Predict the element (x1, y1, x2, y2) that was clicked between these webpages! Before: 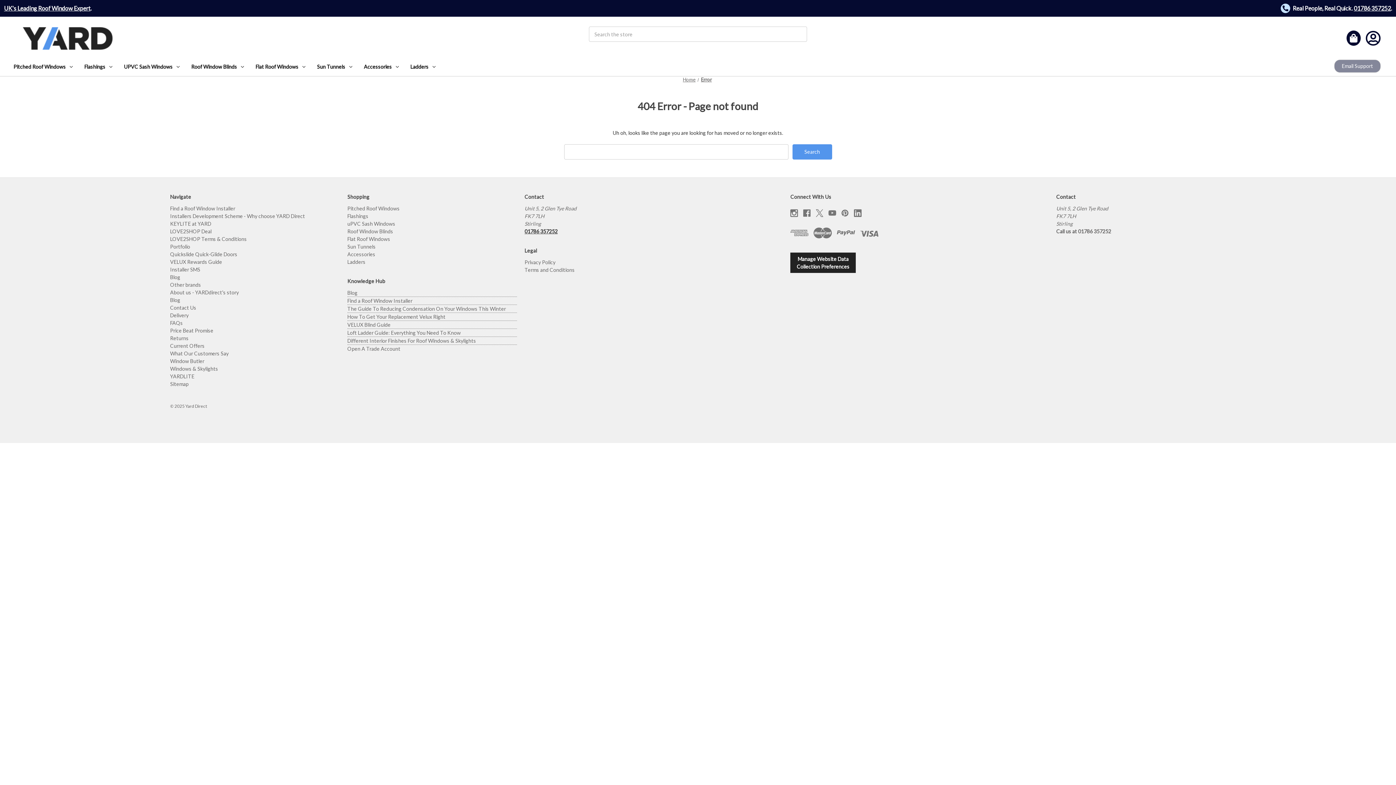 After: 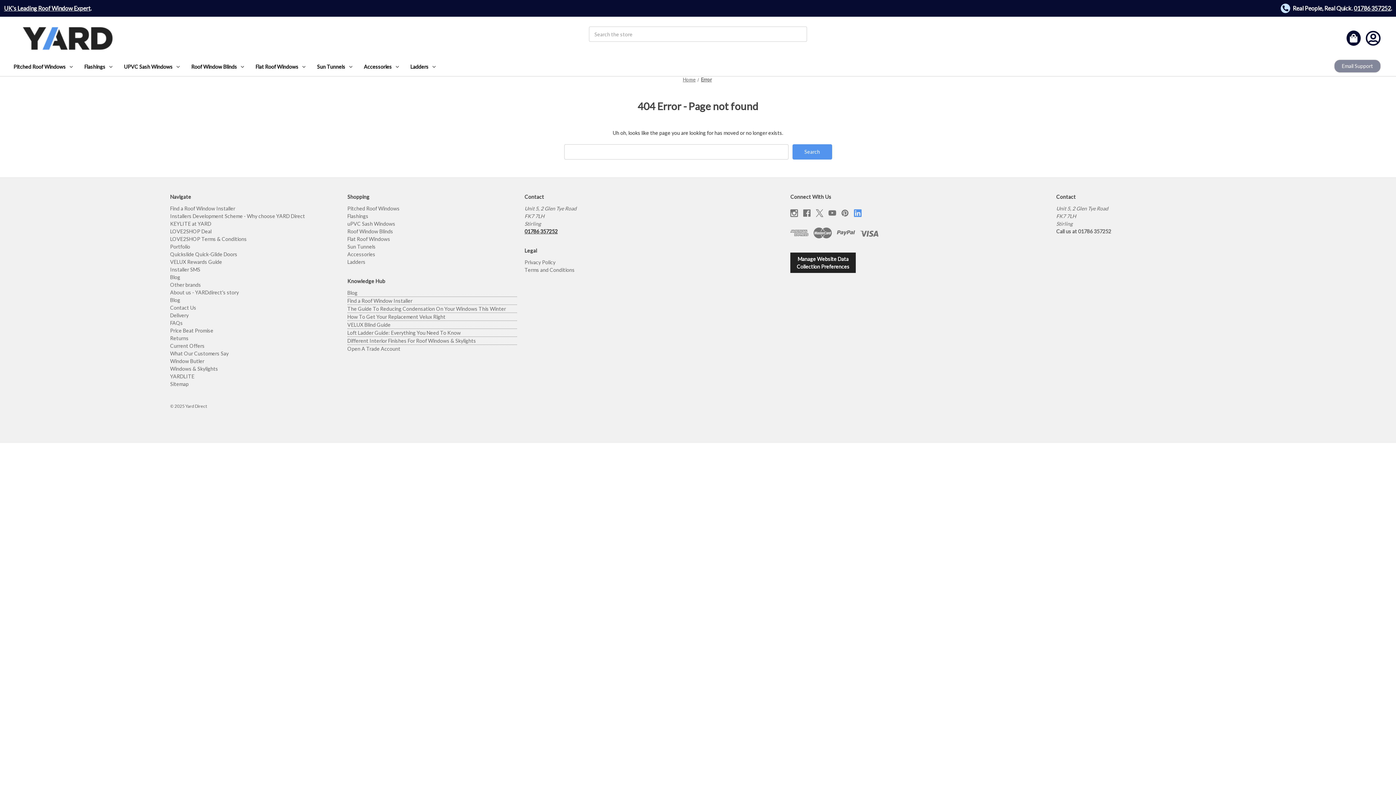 Action: label: Linkedin bbox: (854, 209, 861, 217)